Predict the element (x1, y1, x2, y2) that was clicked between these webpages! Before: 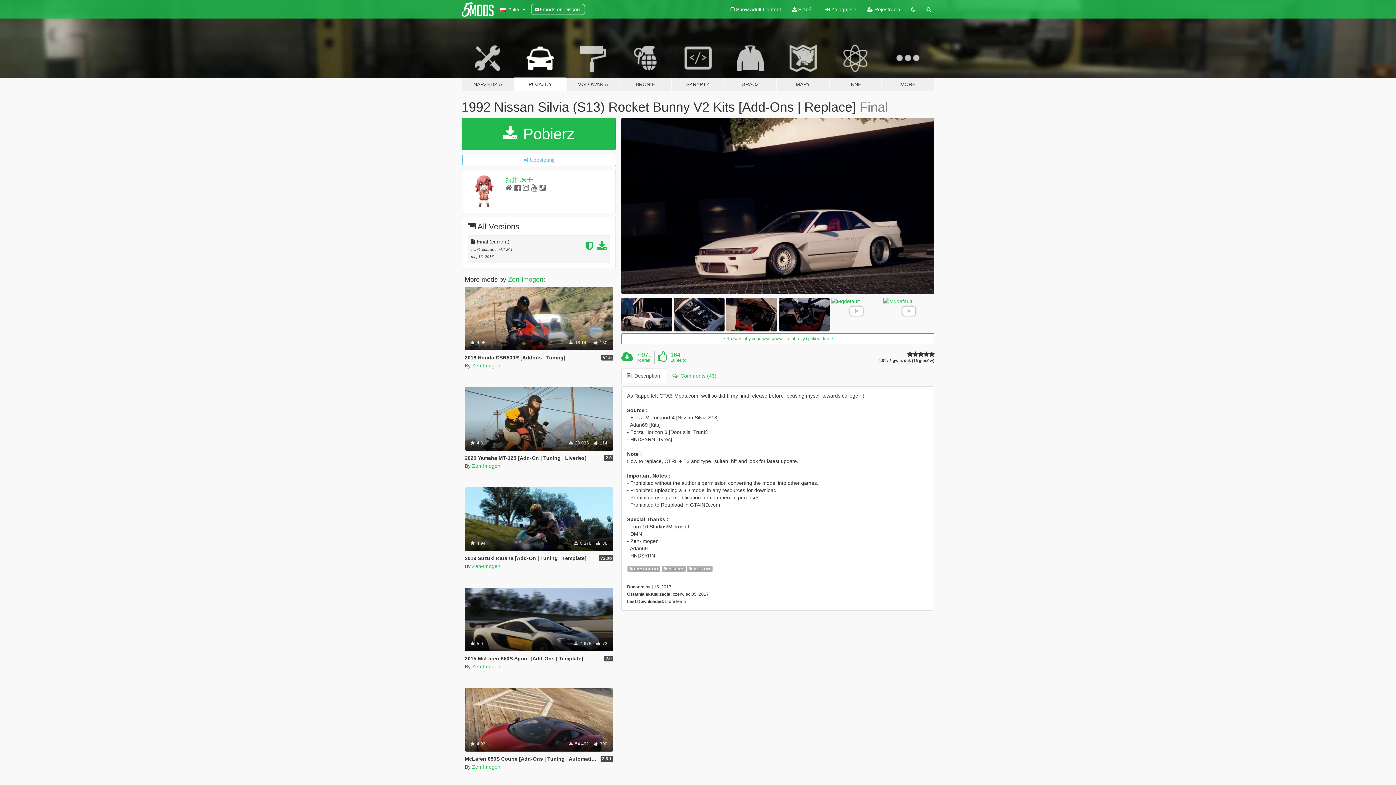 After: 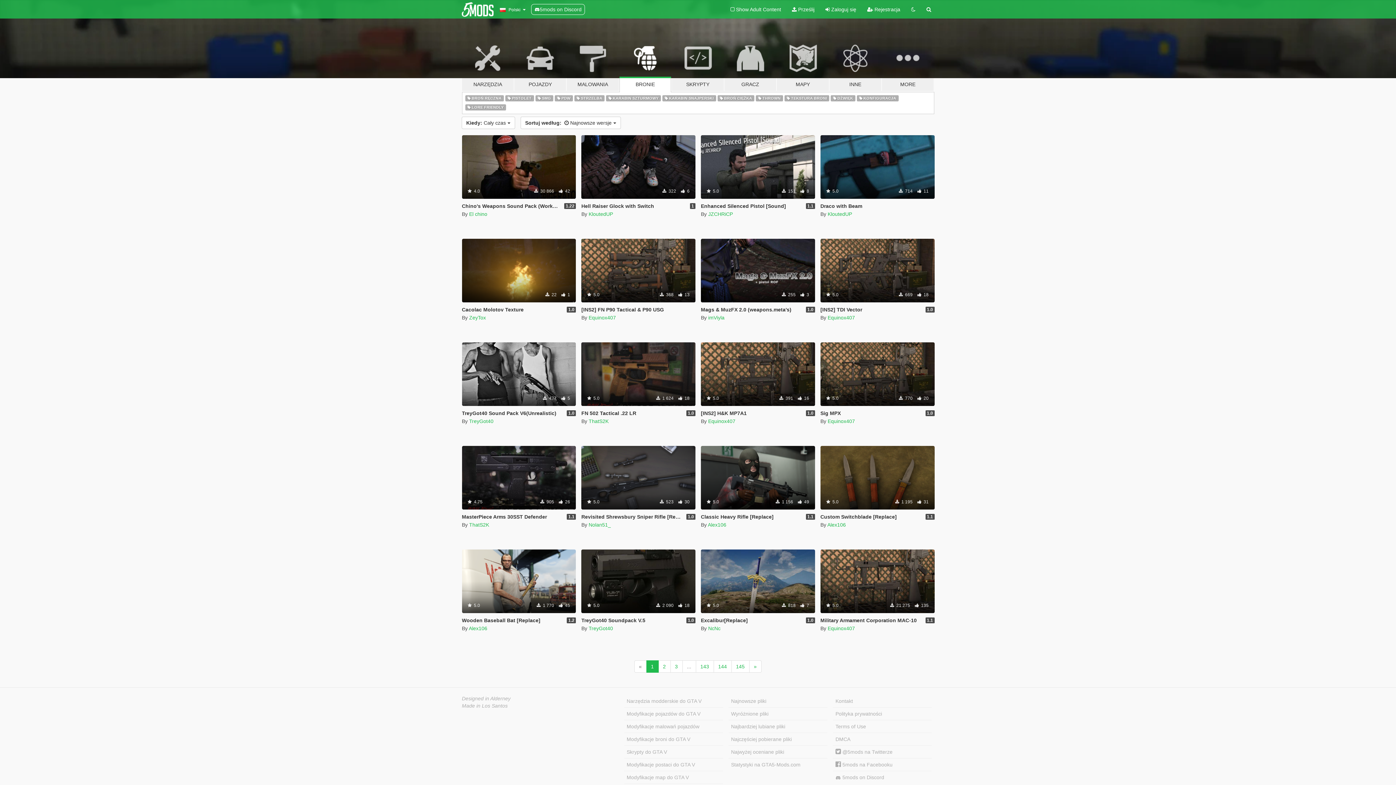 Action: label: BRONIE bbox: (619, 34, 671, 91)